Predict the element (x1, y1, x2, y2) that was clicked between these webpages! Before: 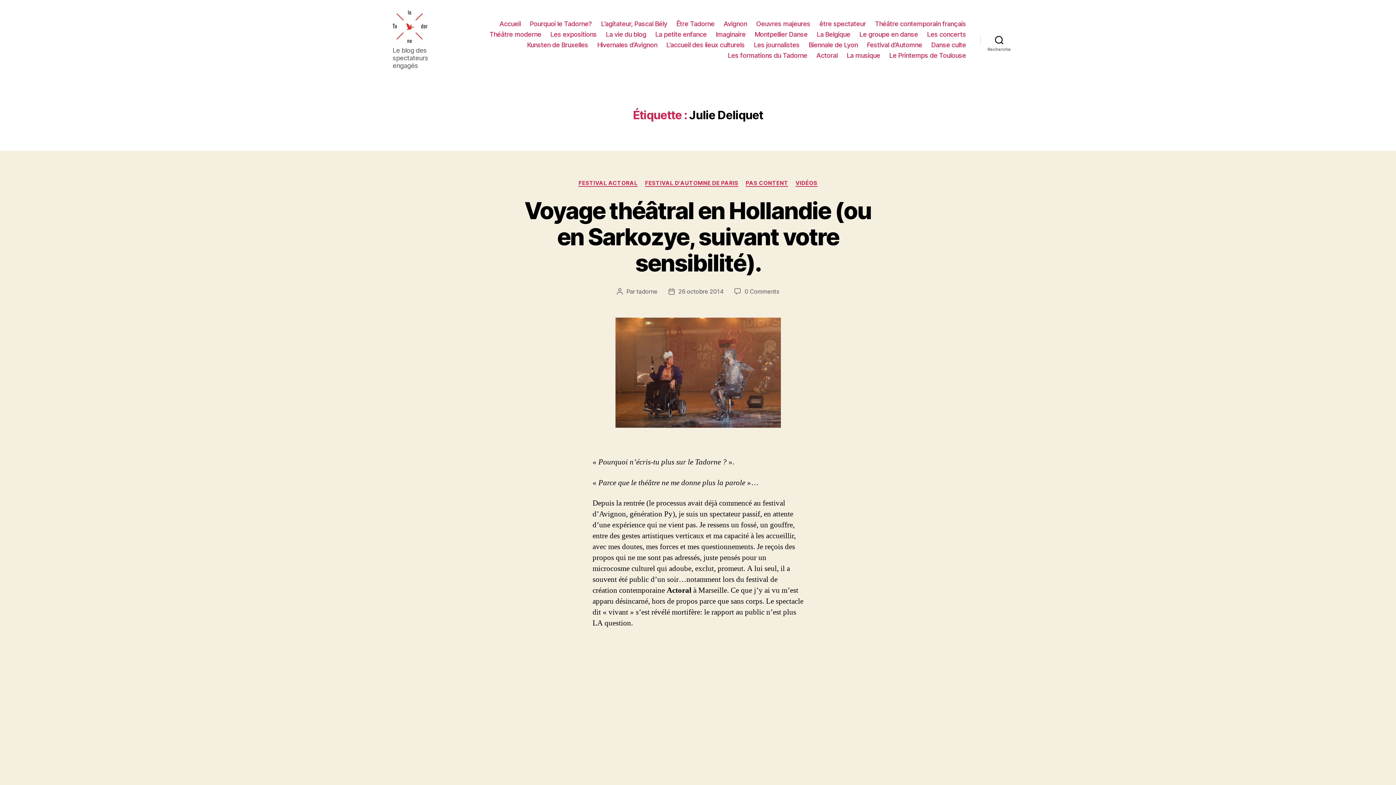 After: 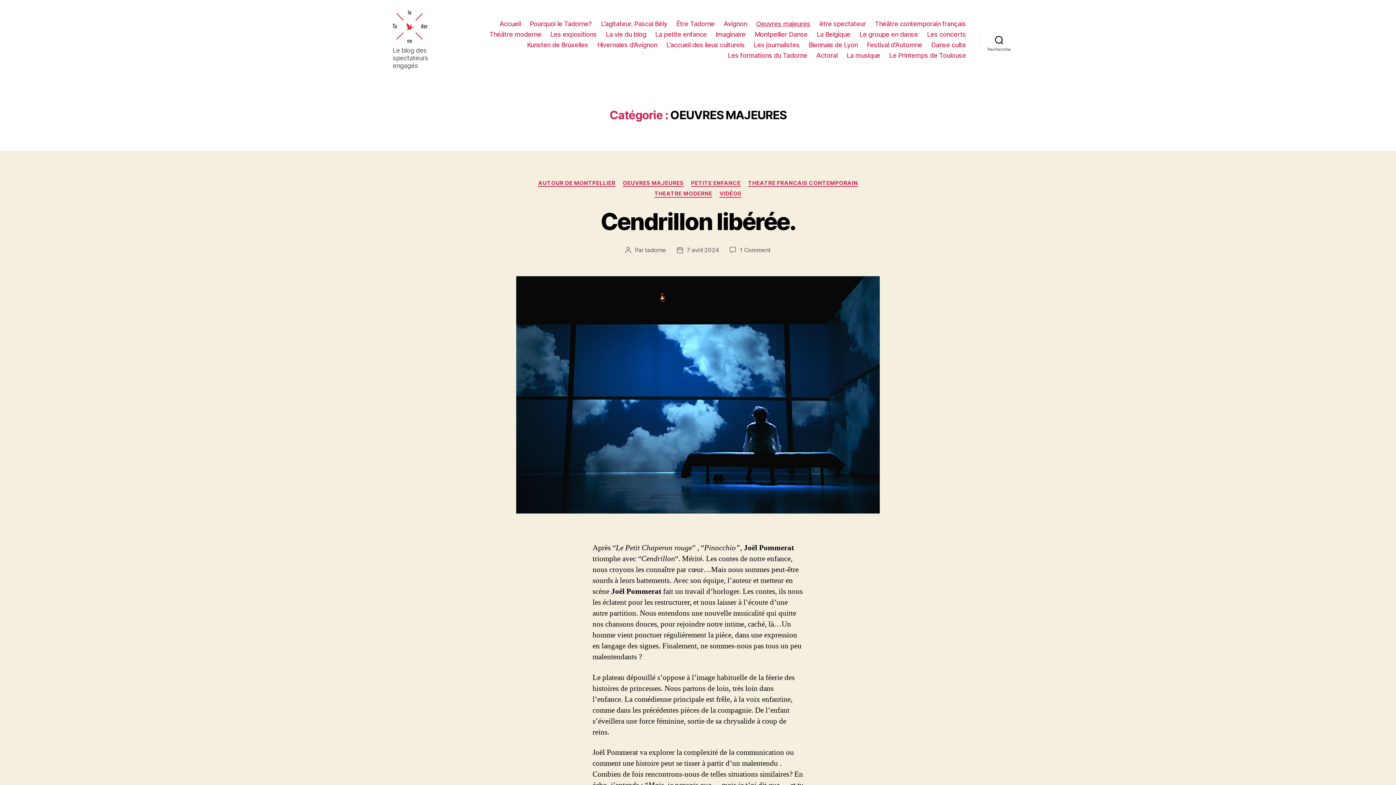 Action: bbox: (756, 20, 810, 27) label: Oeuvres majeures